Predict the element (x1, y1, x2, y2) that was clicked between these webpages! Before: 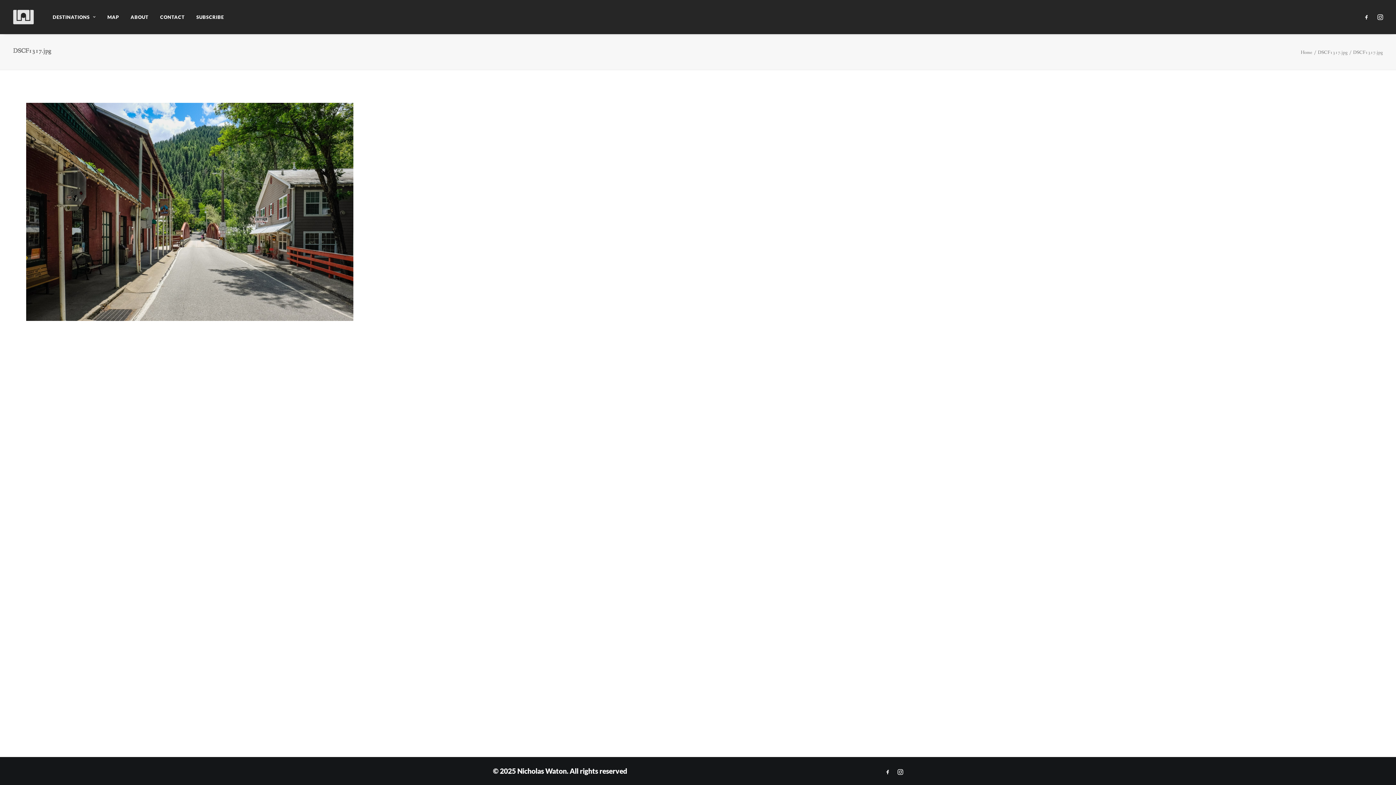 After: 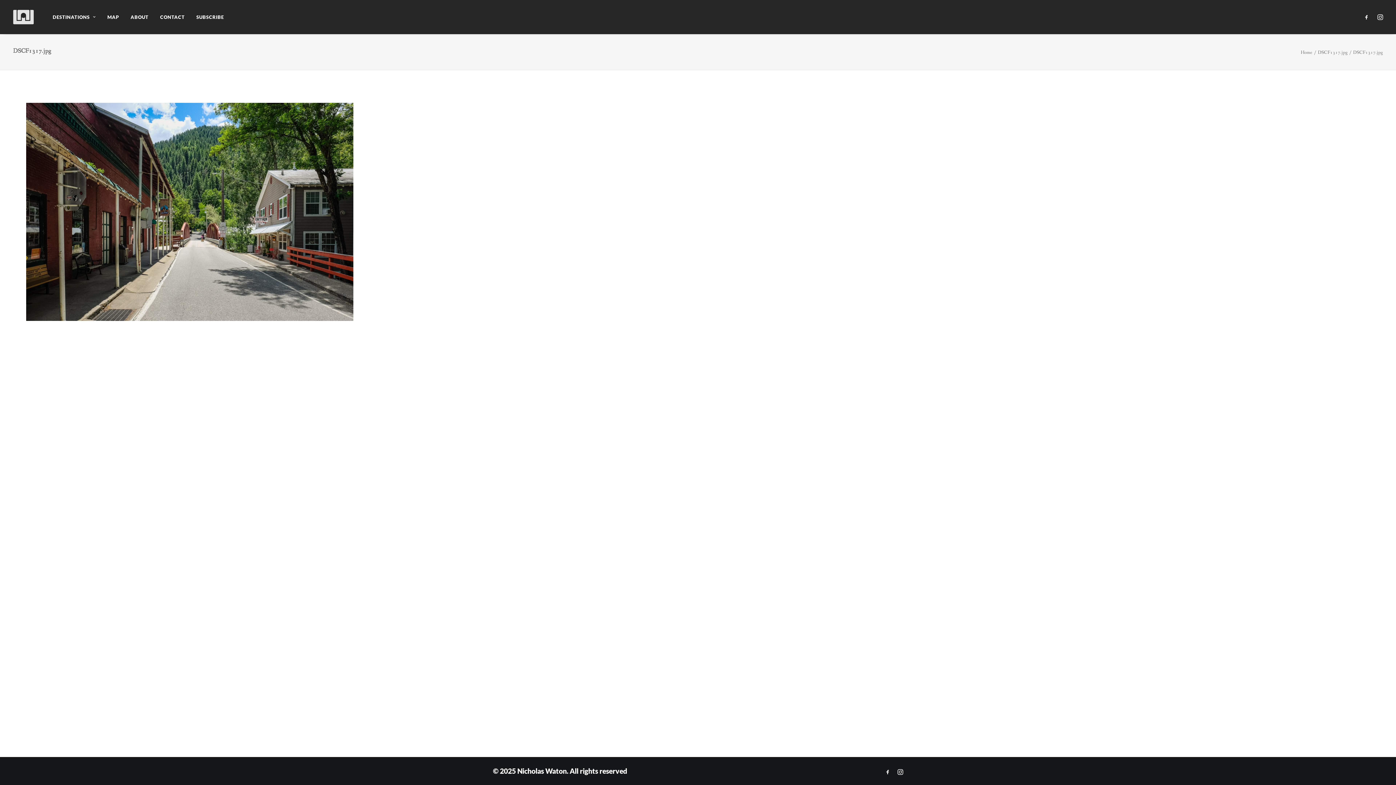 Action: label: Nicholas Waton's Facebook bbox: (1363, 0, 1373, 34)